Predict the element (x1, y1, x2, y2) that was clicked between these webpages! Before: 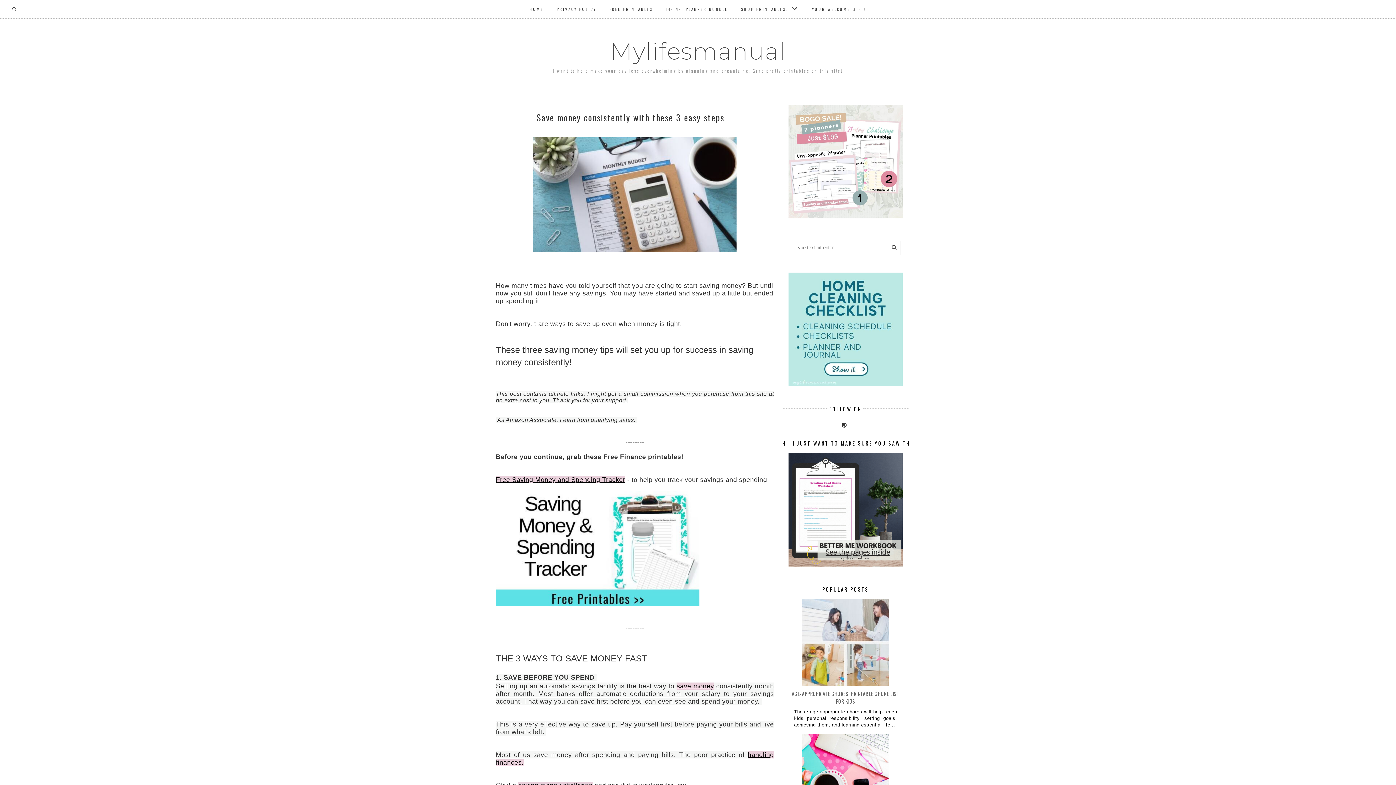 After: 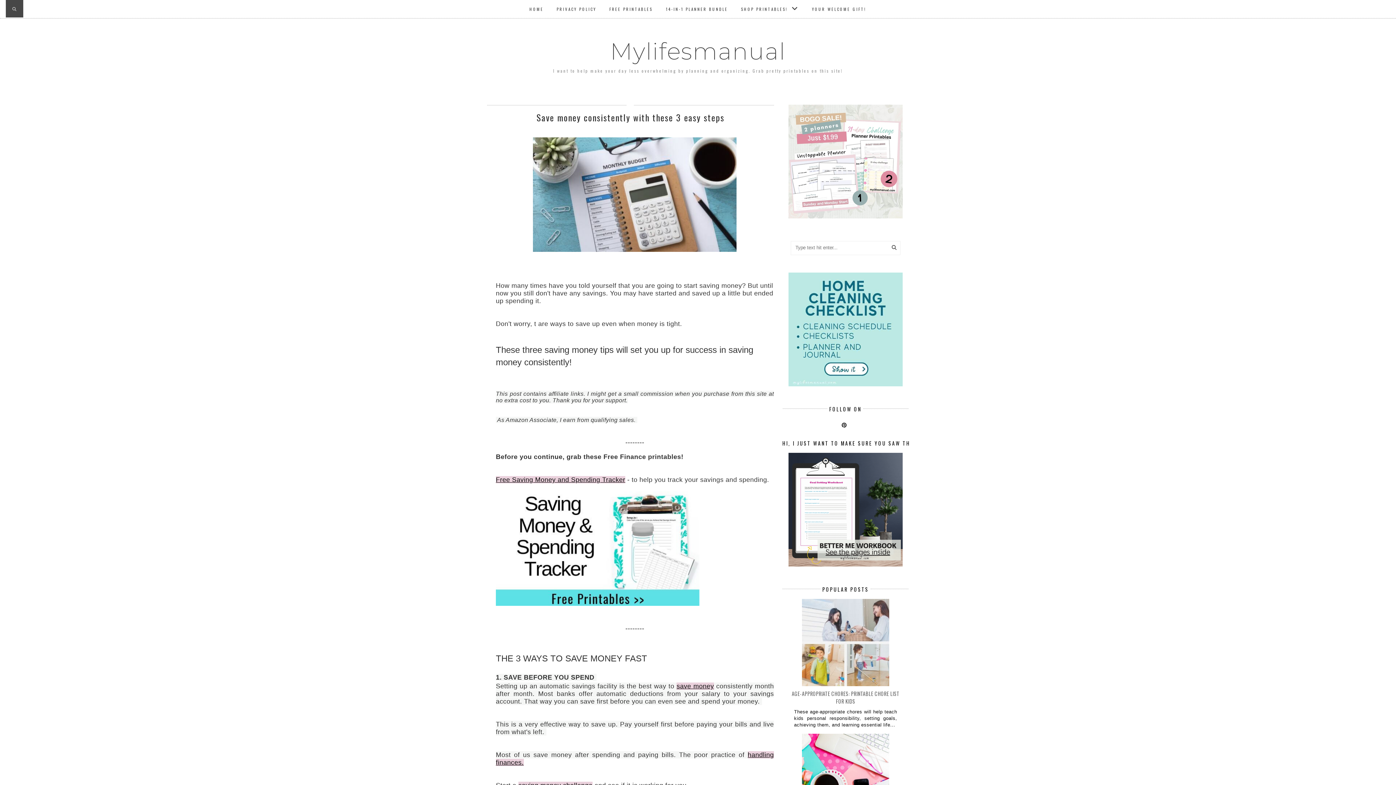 Action: bbox: (5, 0, 23, 17)